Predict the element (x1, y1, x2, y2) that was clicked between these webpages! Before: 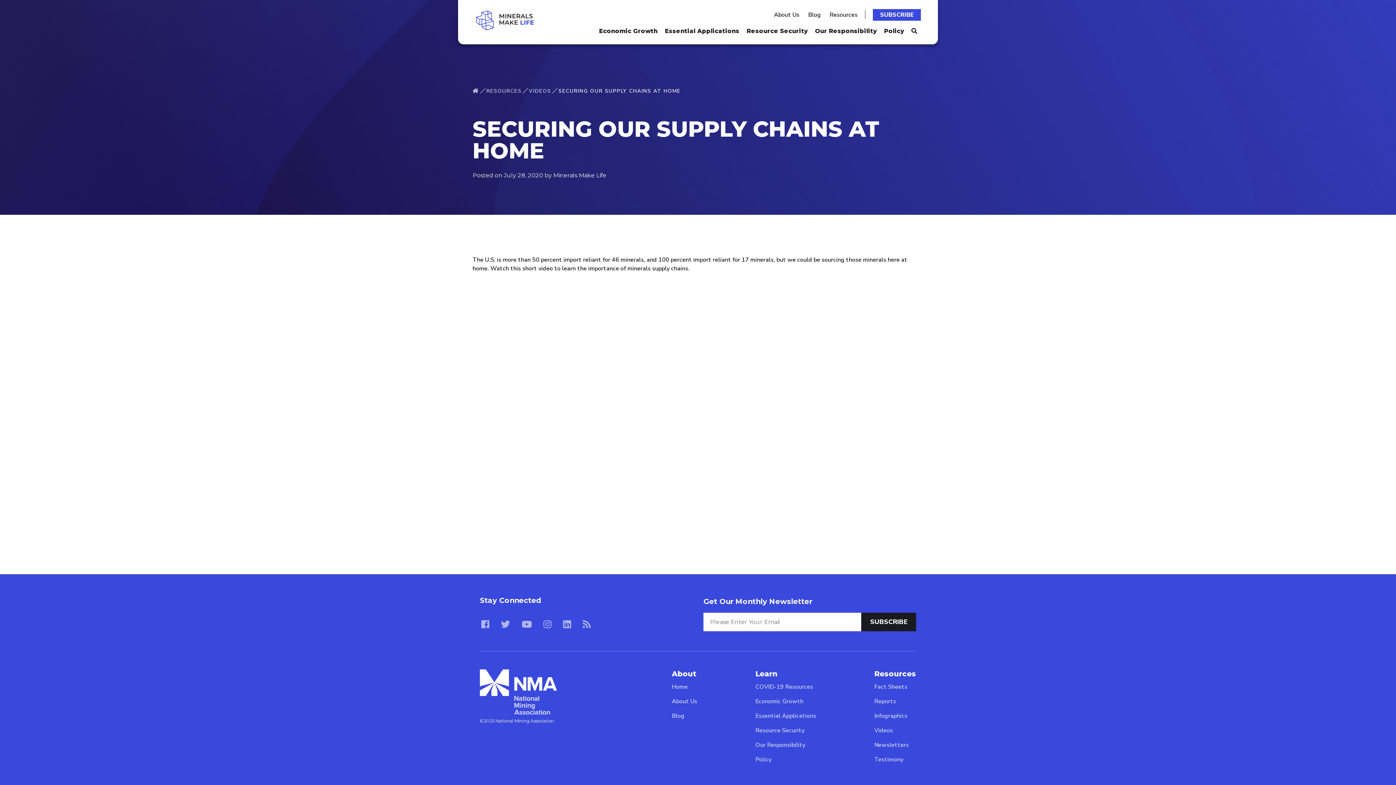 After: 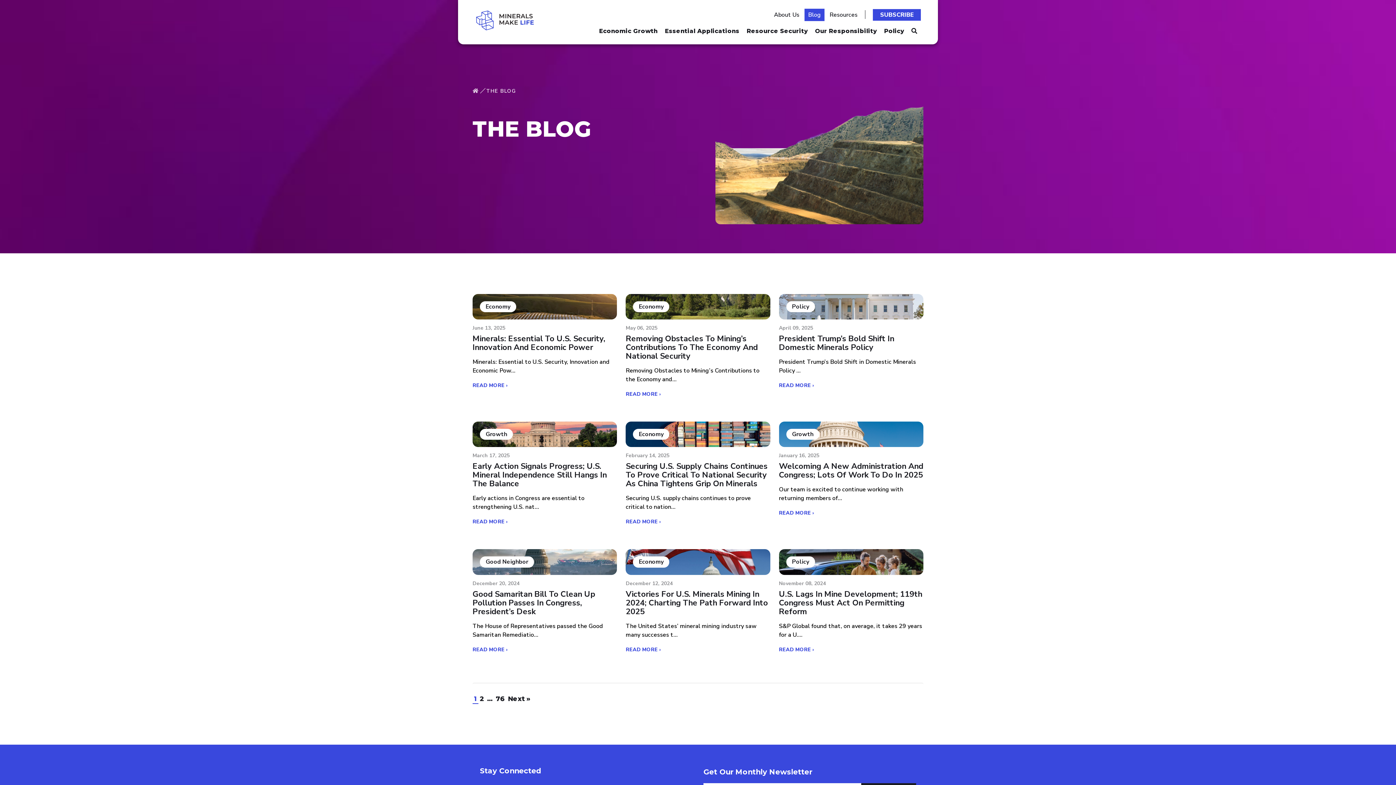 Action: bbox: (804, 8, 824, 21) label: Blog